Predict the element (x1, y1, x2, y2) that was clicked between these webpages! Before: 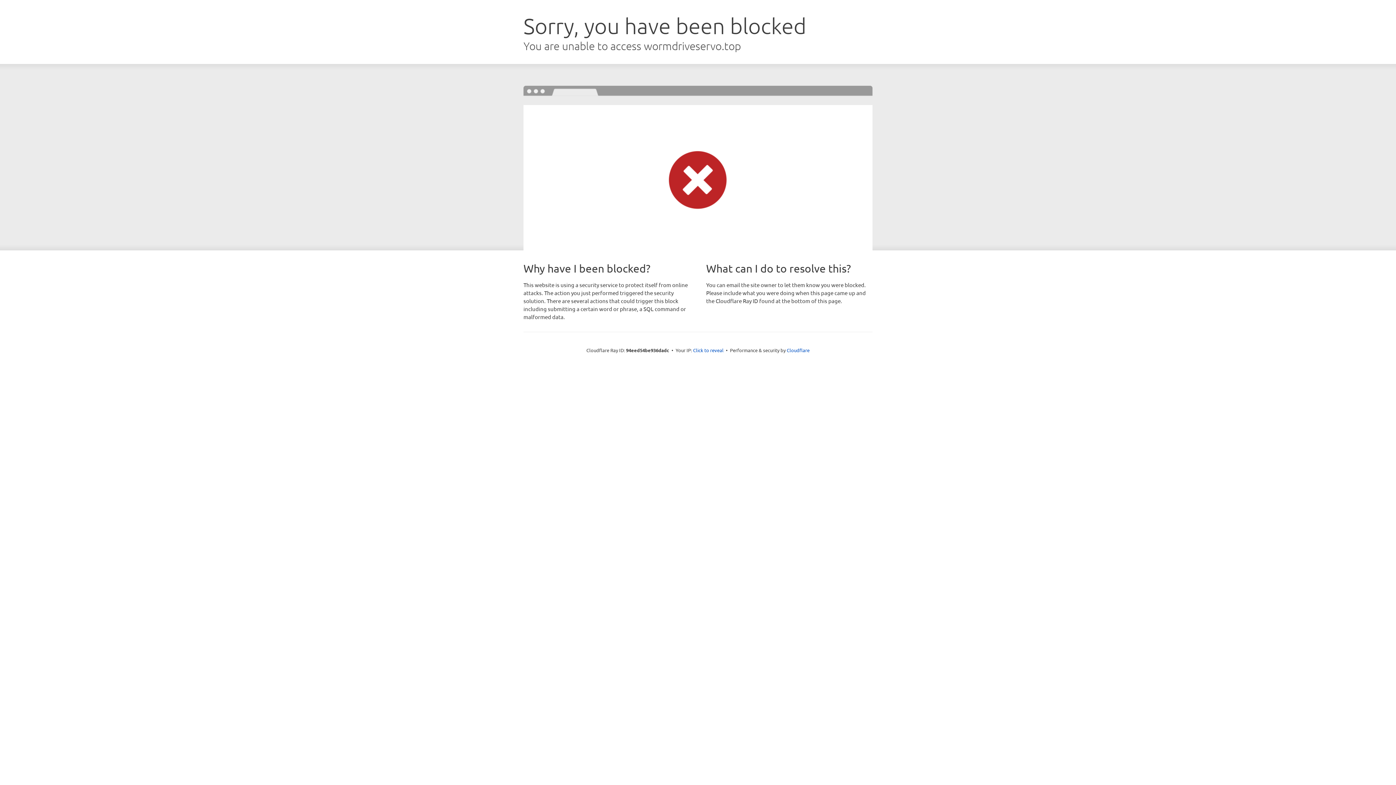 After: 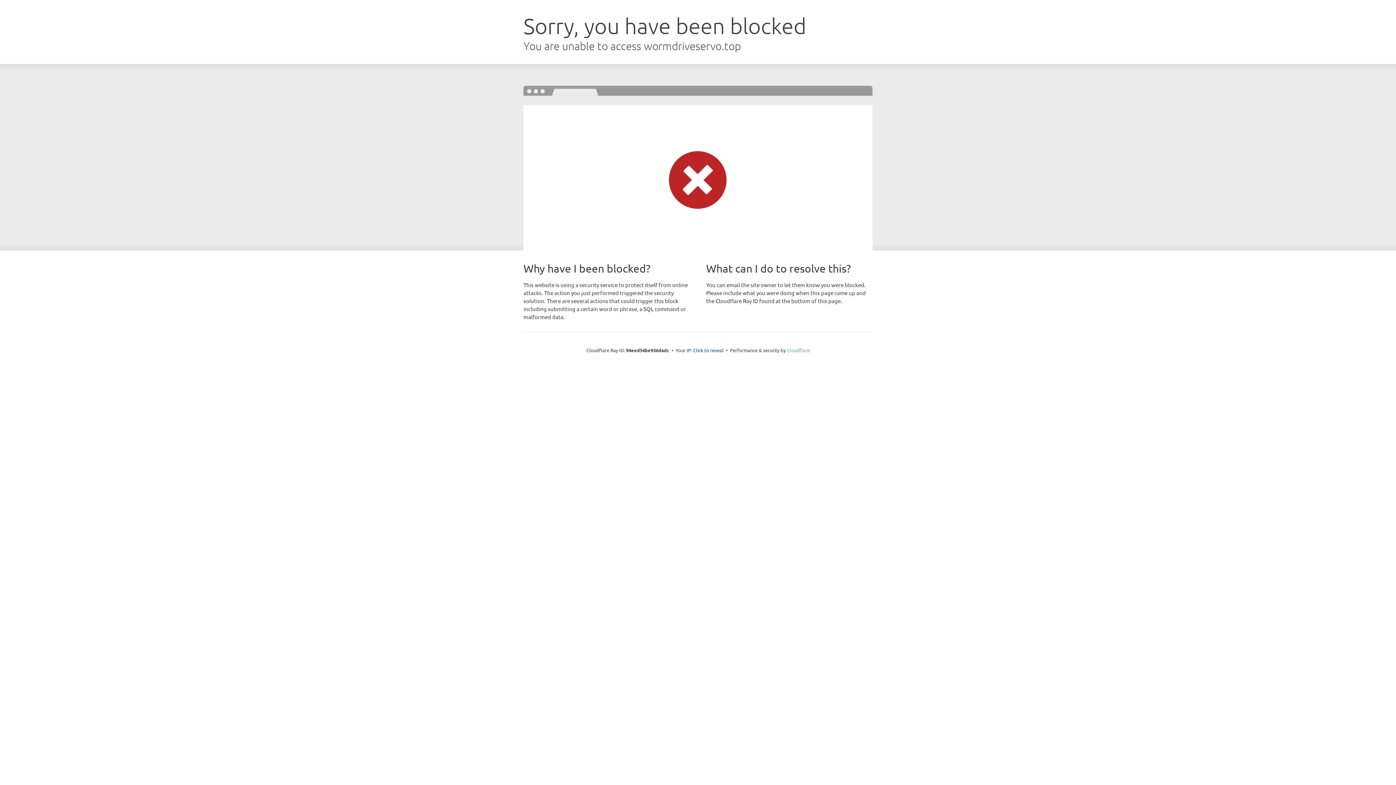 Action: bbox: (786, 347, 809, 353) label: Cloudflare